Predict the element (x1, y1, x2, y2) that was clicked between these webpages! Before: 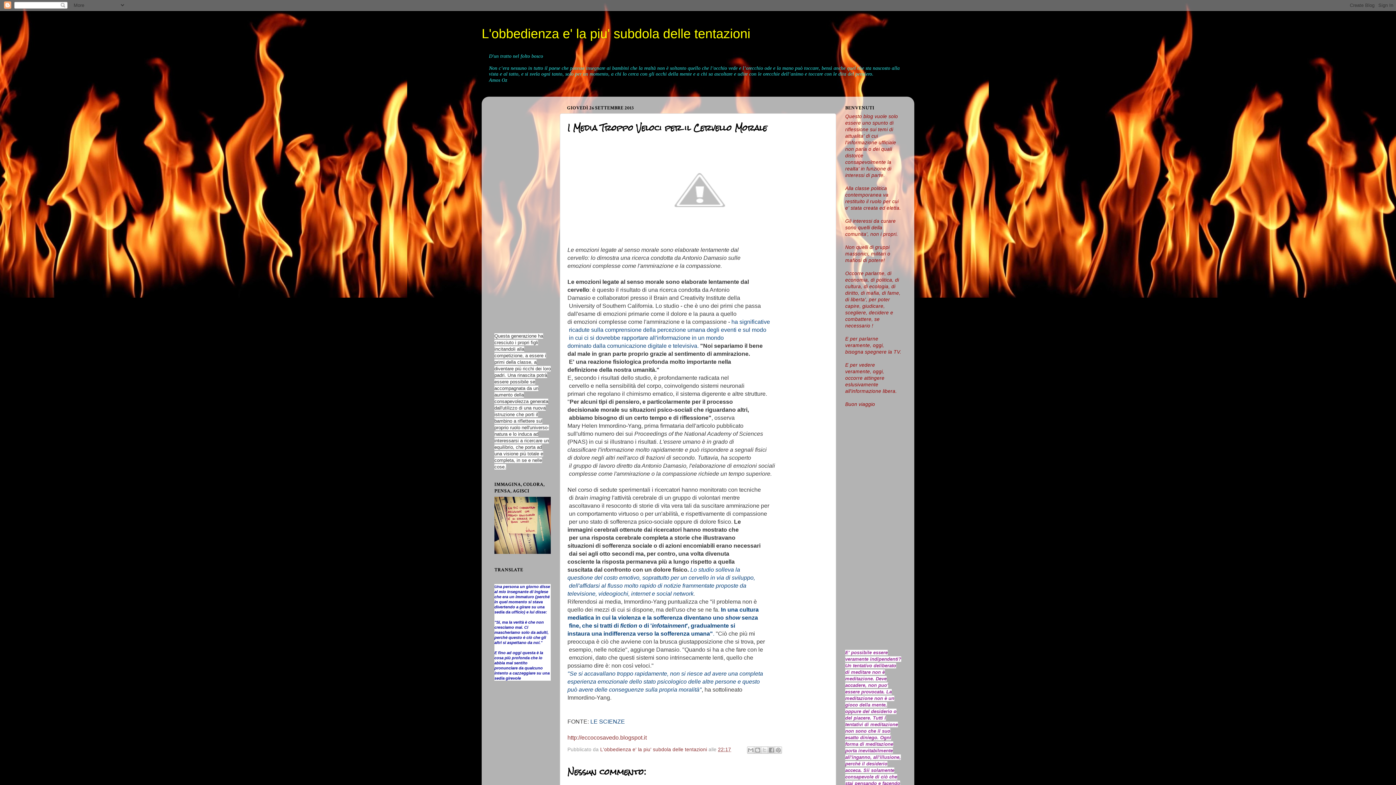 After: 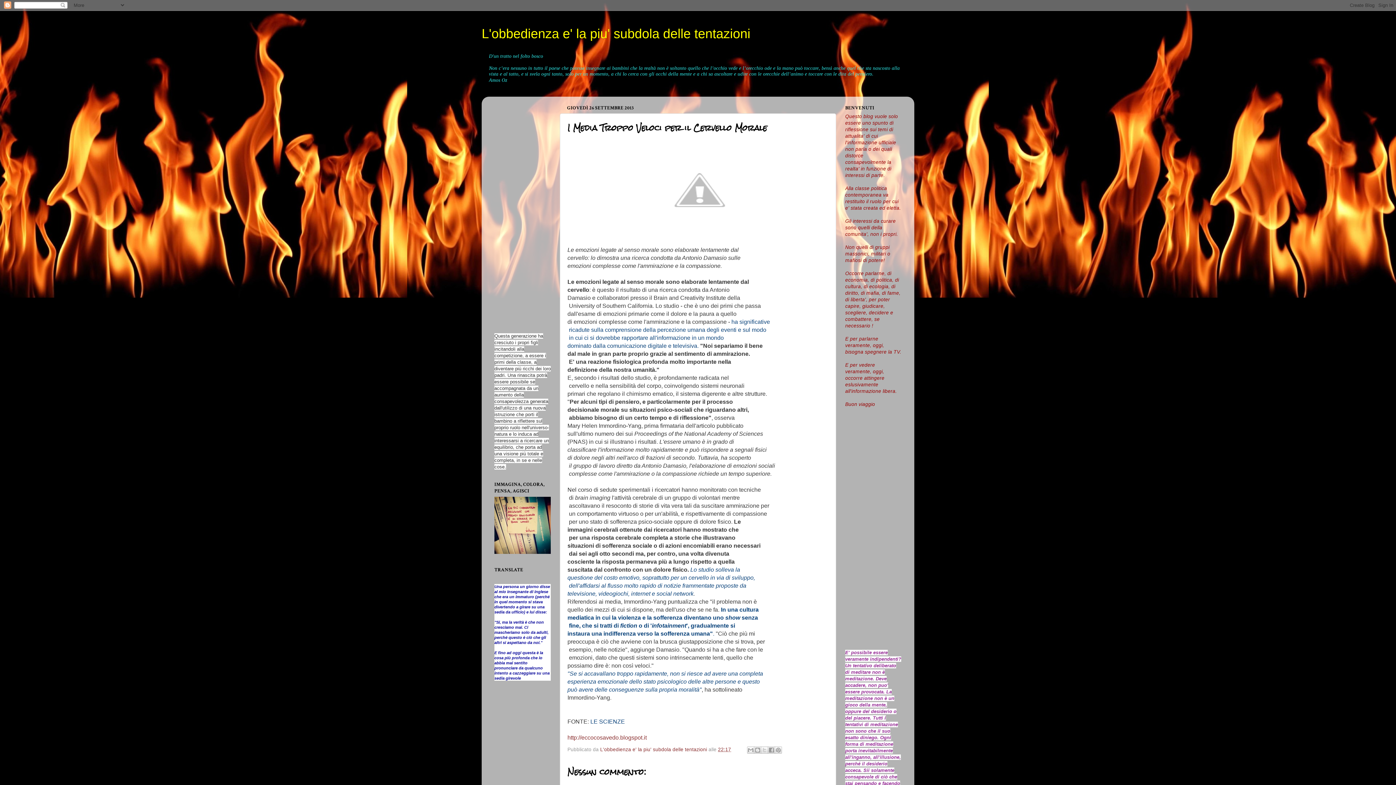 Action: bbox: (567, 630, 716, 636) label: instaura una indifferenza verso la sofferenza umana". 